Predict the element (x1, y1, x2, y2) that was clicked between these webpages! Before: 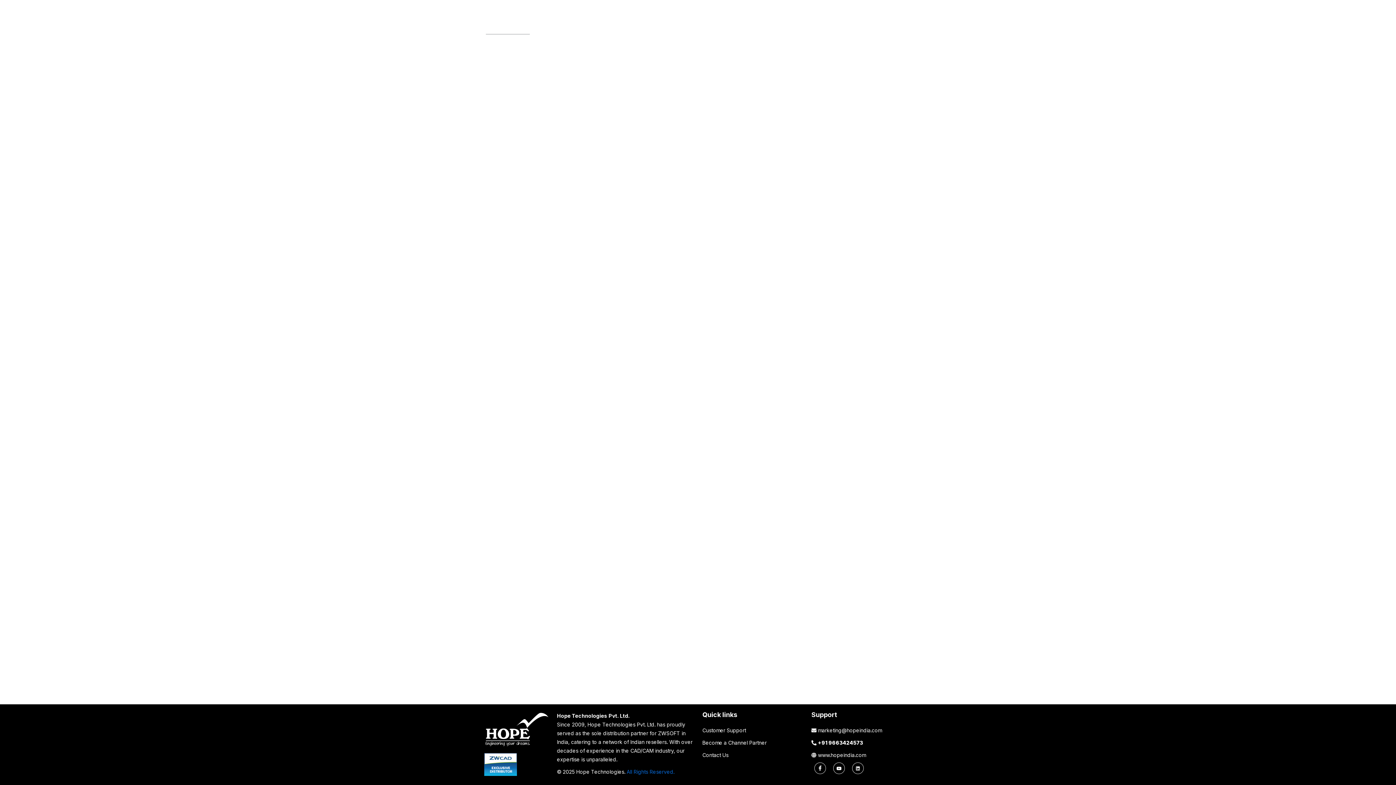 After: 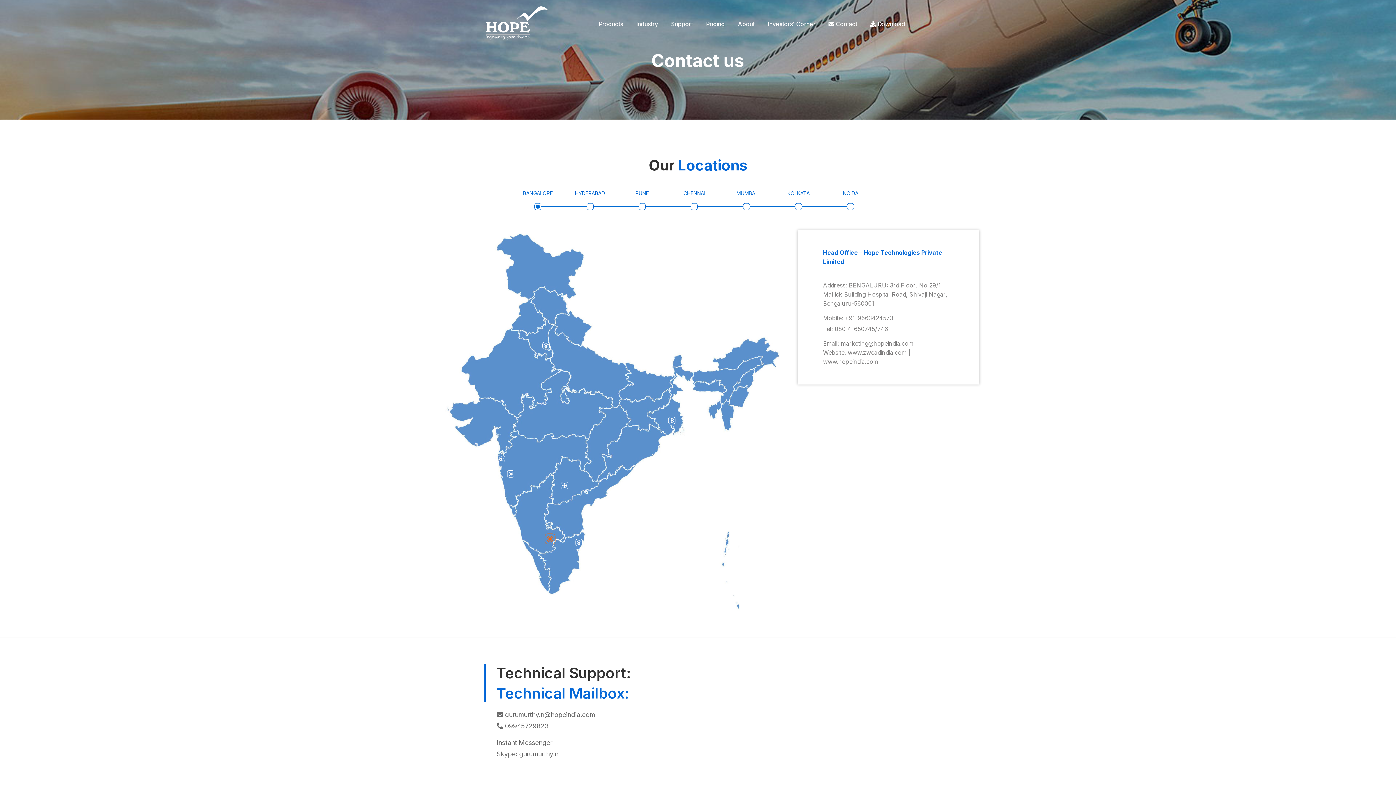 Action: bbox: (828, 13, 858, 34) label:  Contact